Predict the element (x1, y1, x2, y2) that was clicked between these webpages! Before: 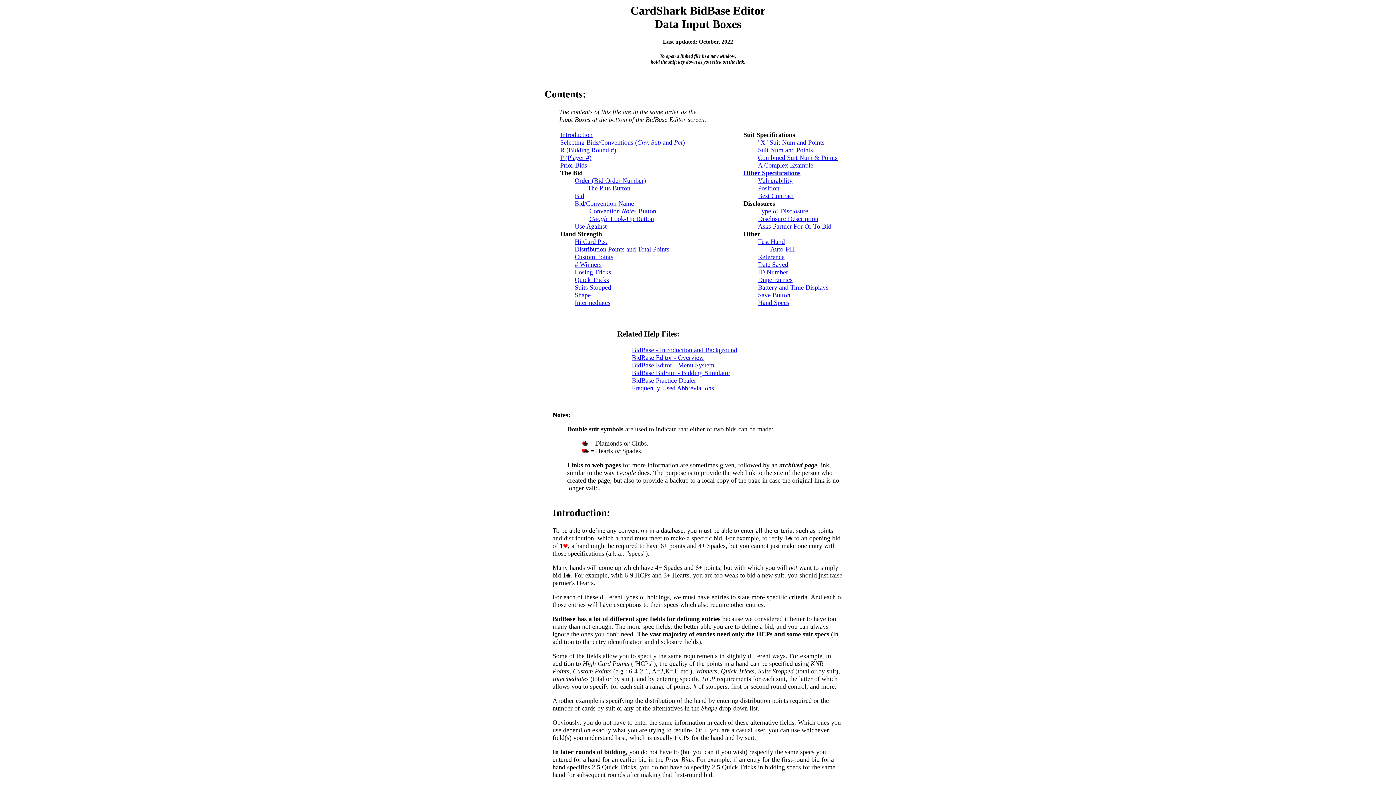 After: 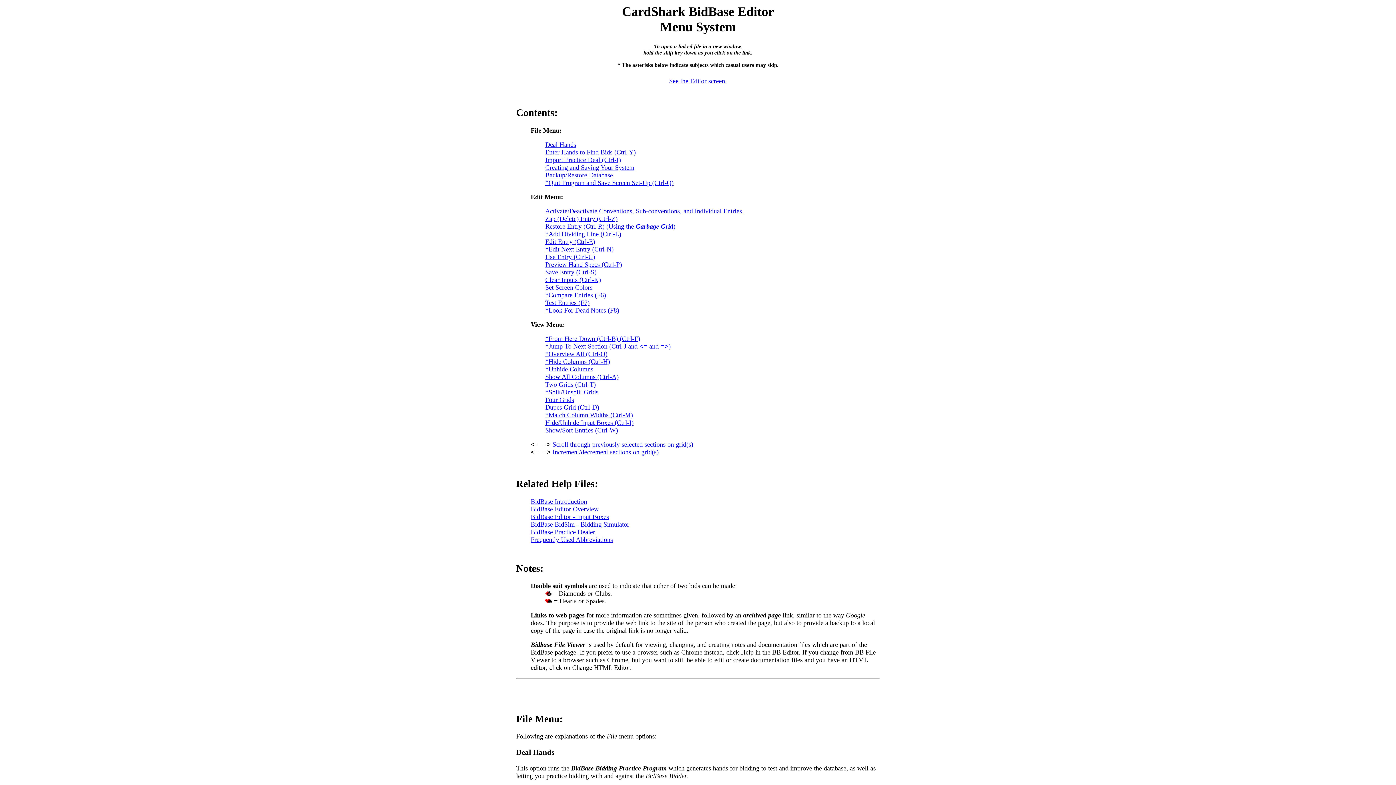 Action: label: BidBase Editor - Menu System bbox: (632, 361, 714, 368)